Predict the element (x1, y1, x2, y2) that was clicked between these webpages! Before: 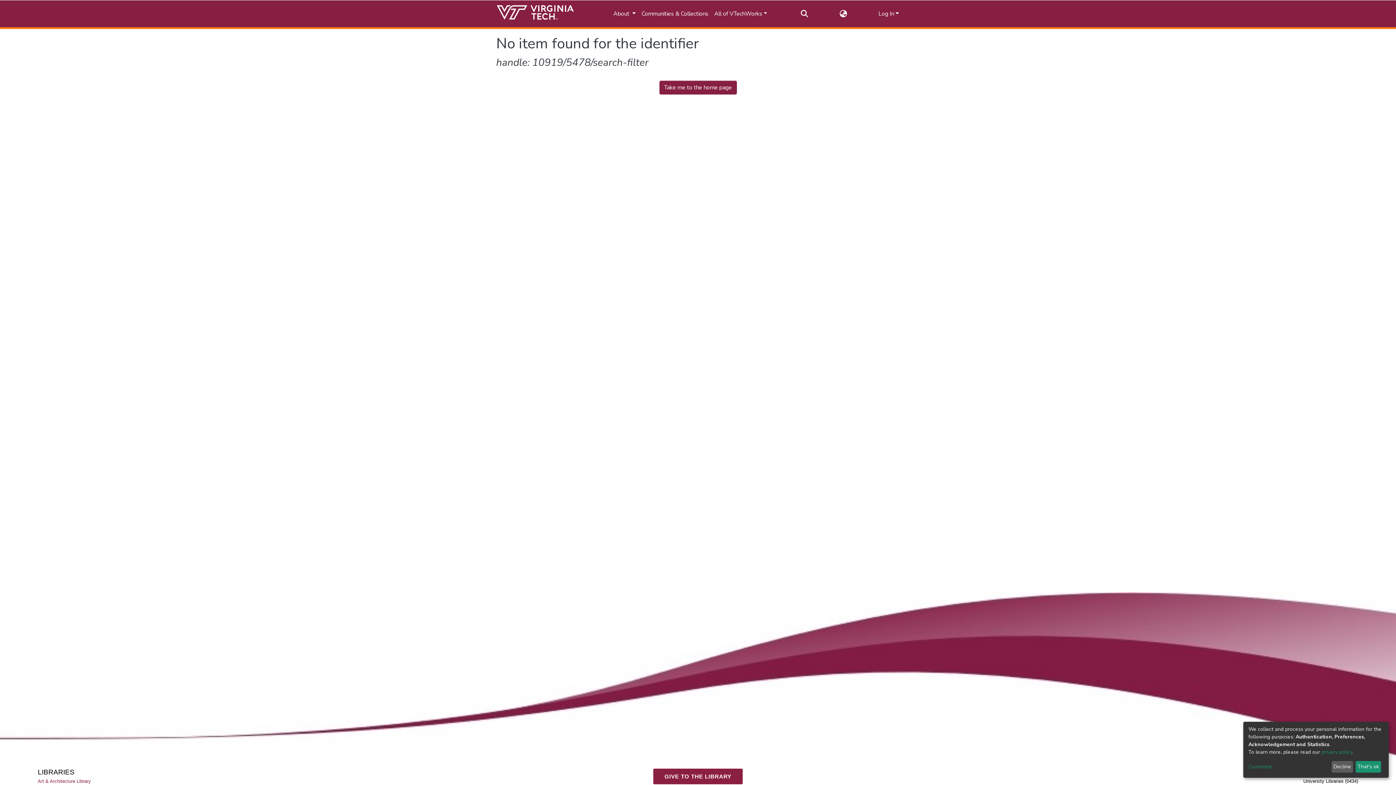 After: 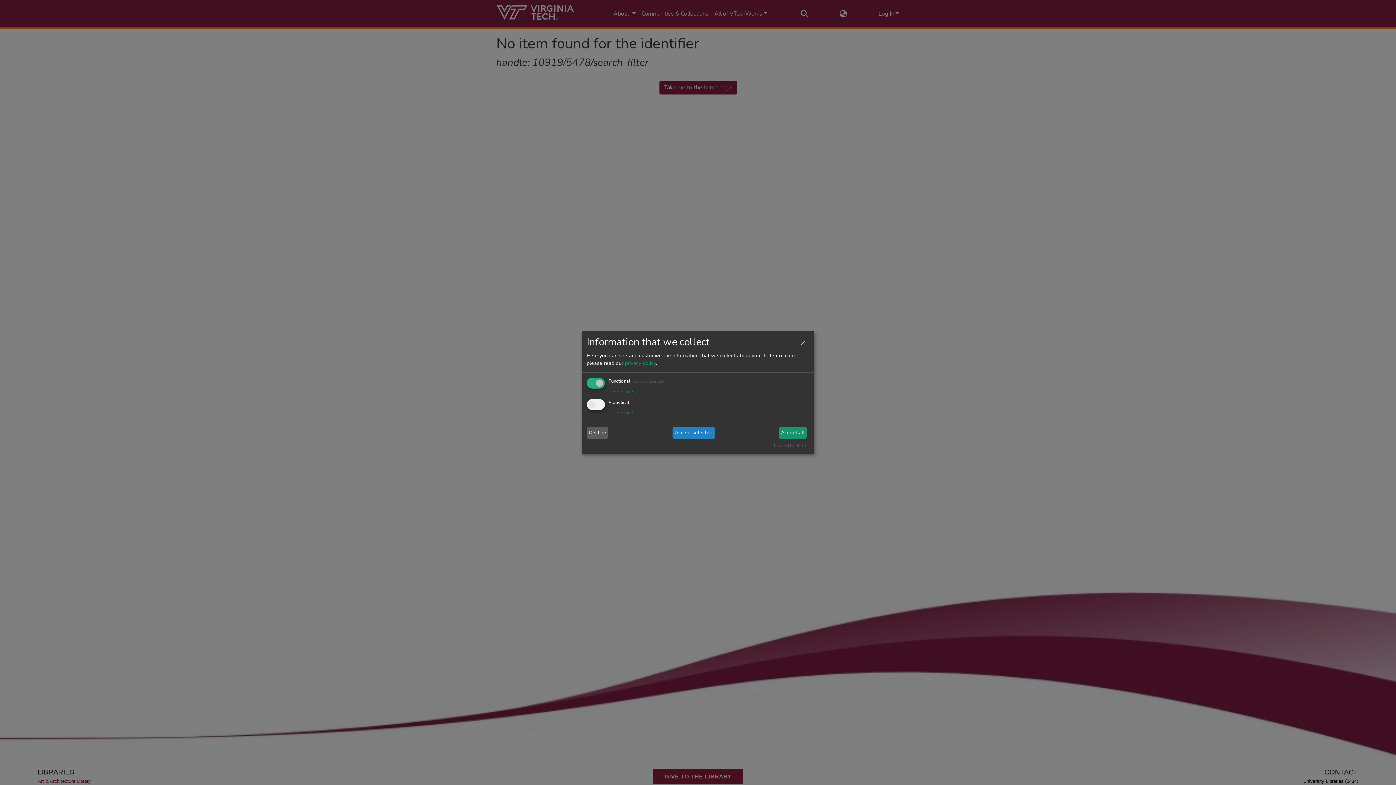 Action: label: Customize bbox: (1248, 763, 1329, 771)